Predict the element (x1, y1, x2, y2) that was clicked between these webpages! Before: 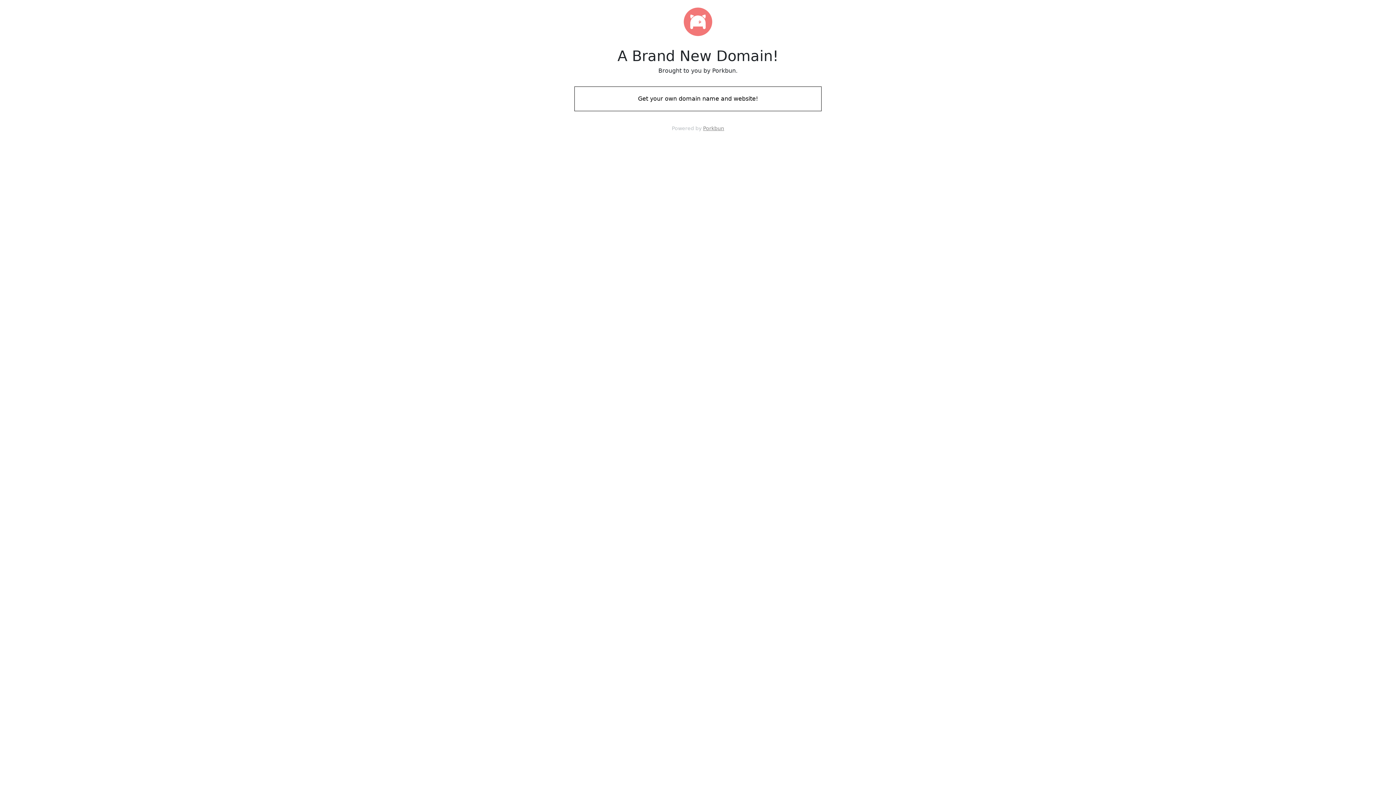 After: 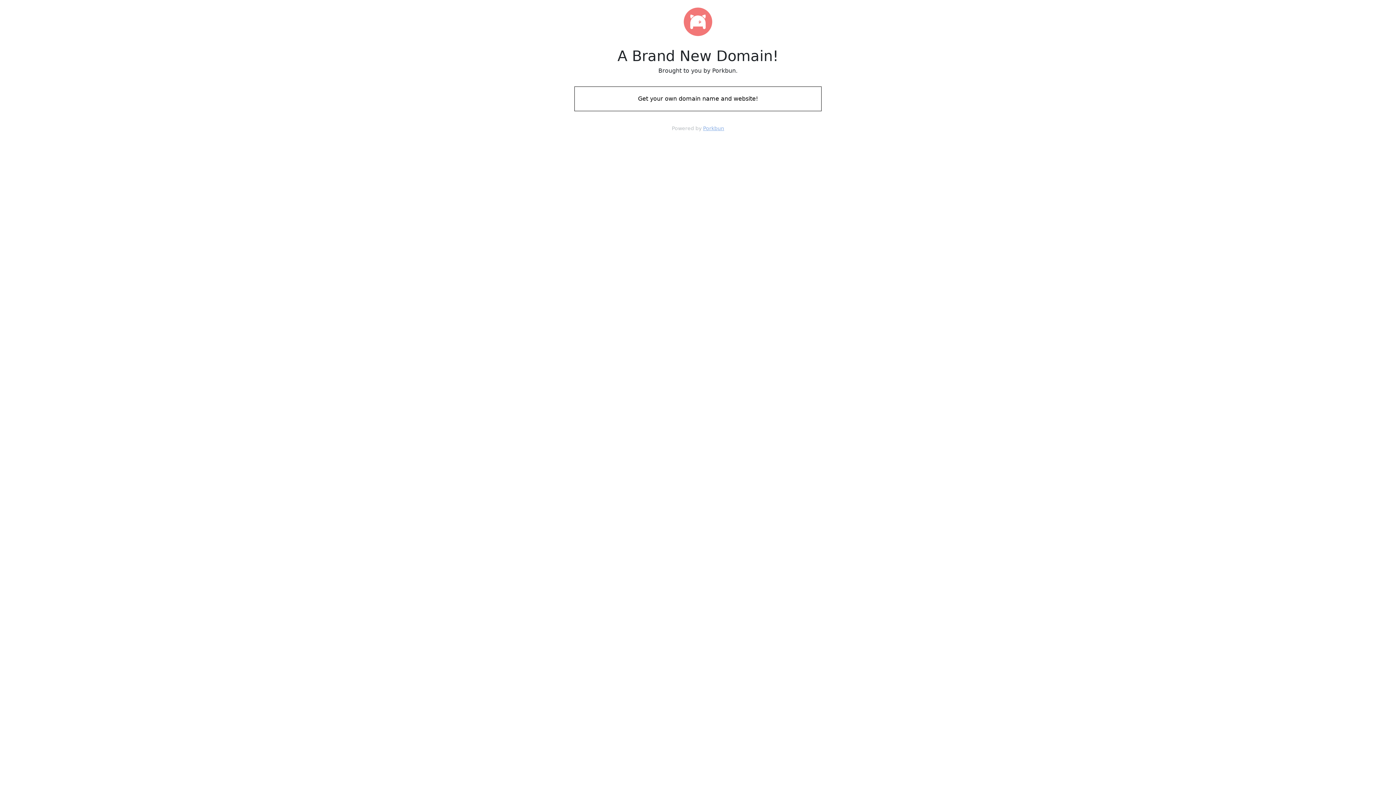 Action: label: Porkbun bbox: (703, 125, 724, 131)